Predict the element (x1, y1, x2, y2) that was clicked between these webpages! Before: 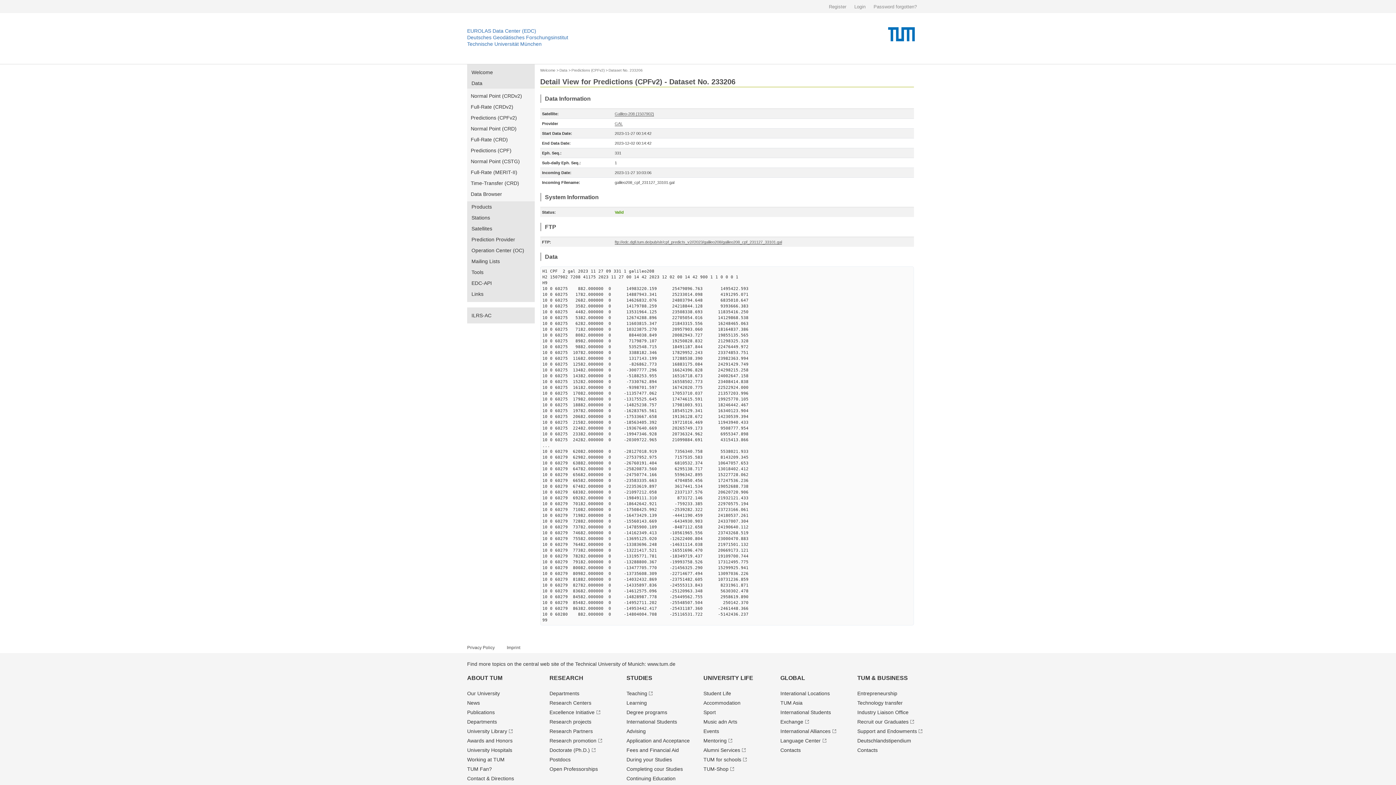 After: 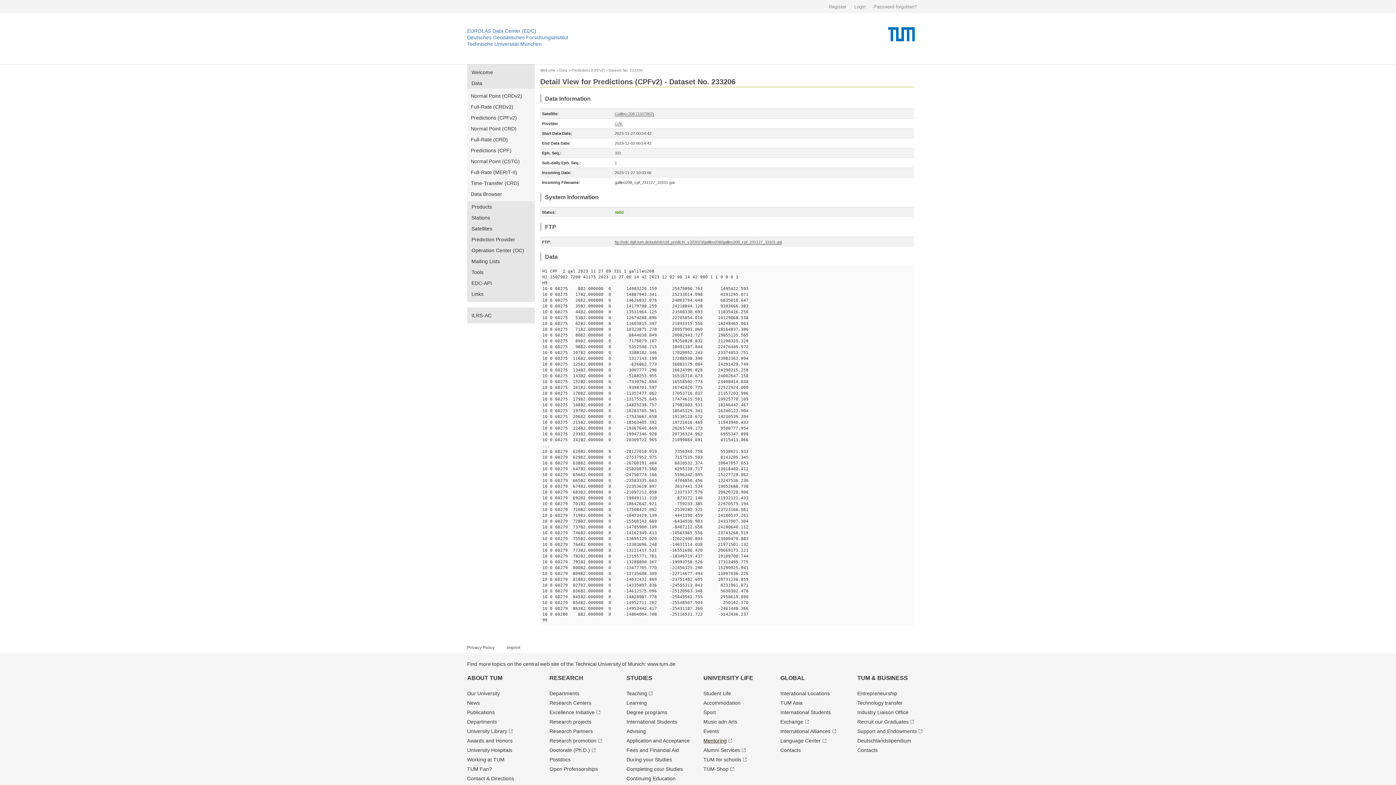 Action: label: Mentoring bbox: (703, 738, 732, 744)